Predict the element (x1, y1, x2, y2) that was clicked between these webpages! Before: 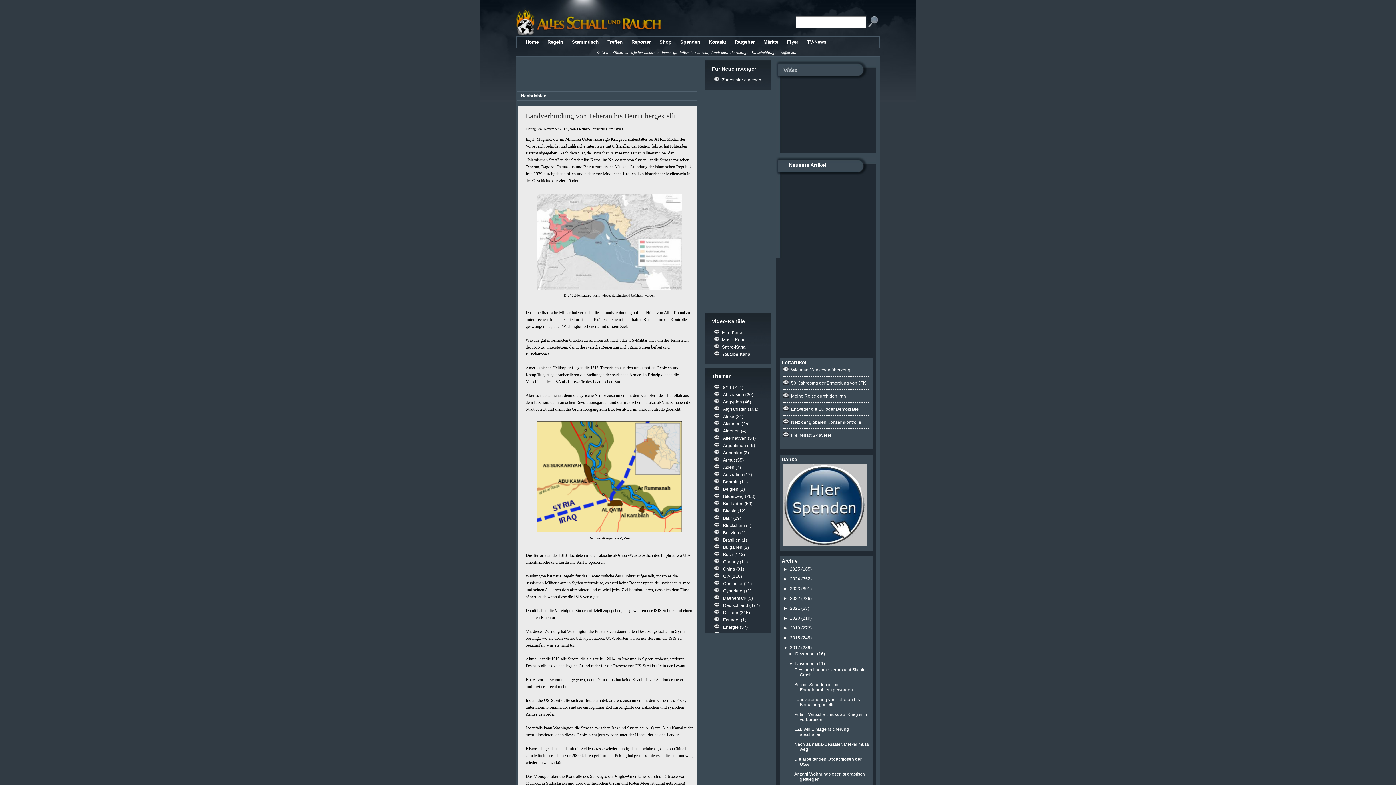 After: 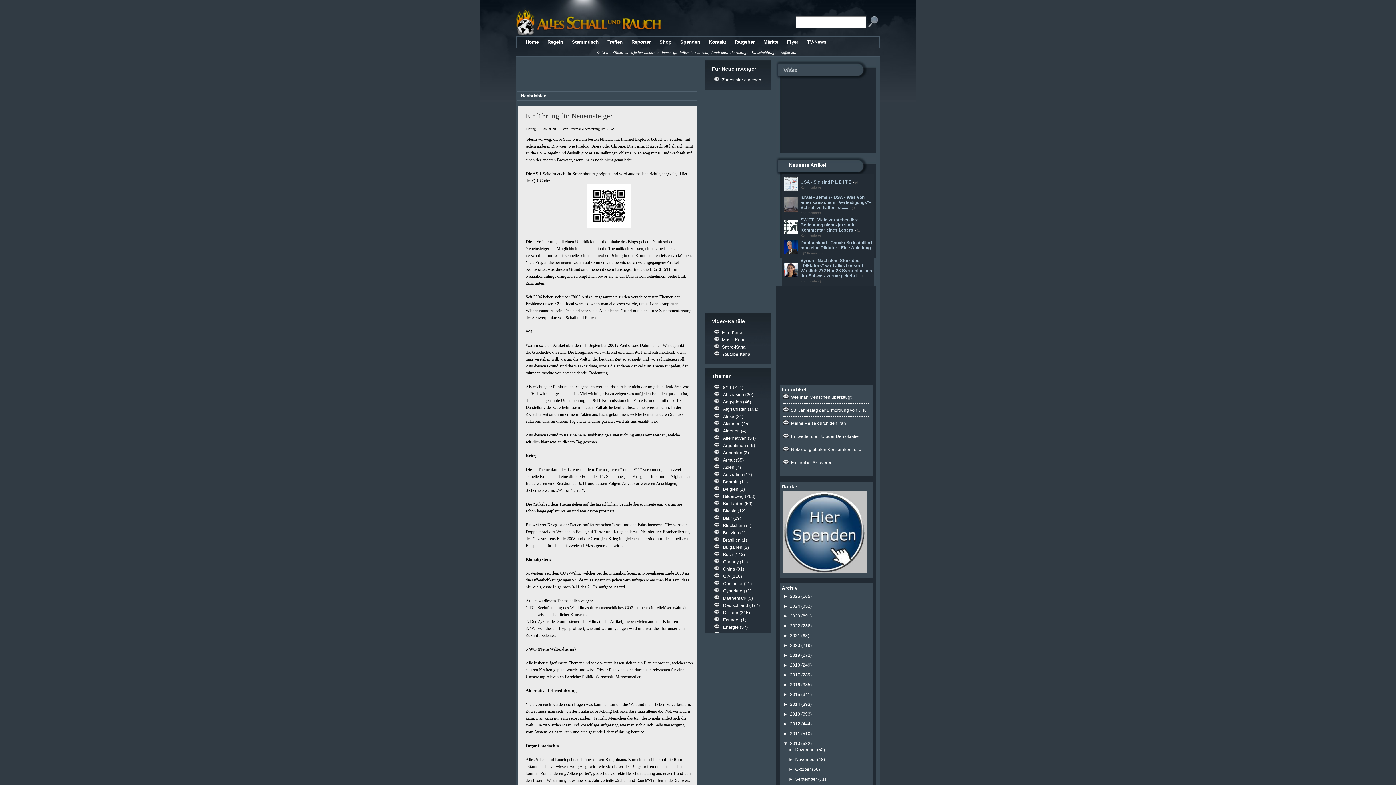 Action: bbox: (722, 77, 761, 82) label: Zuerst hier einlesen